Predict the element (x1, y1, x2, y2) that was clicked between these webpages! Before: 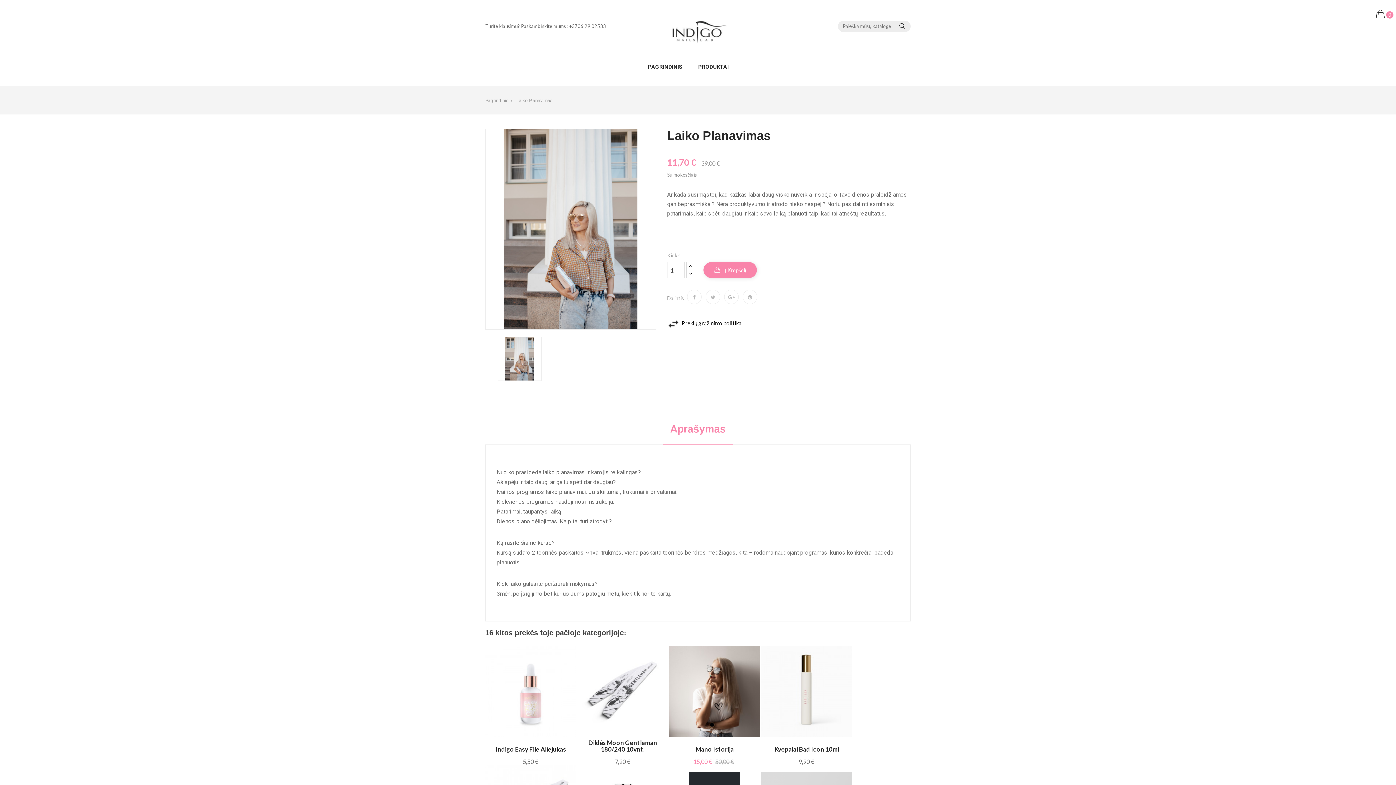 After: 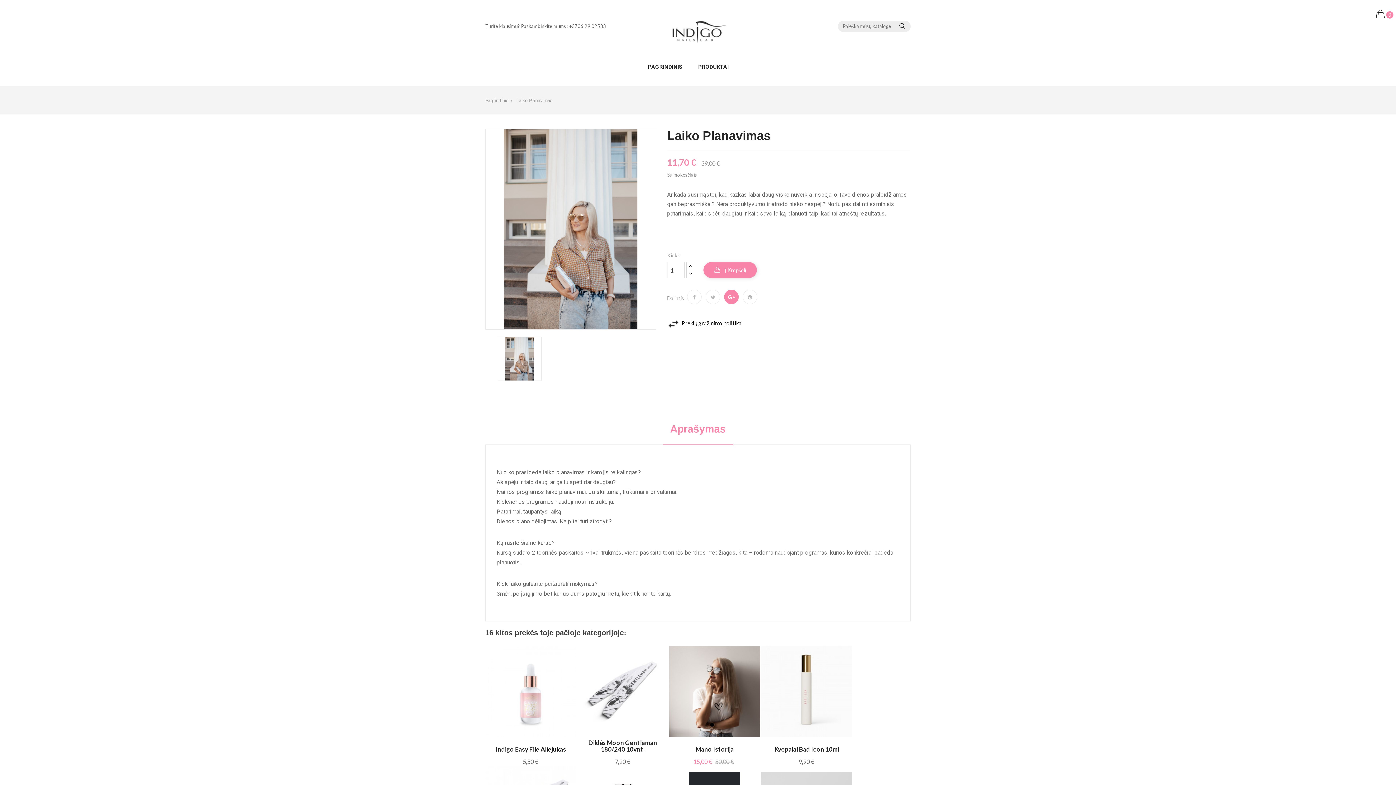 Action: bbox: (724, 289, 738, 304)